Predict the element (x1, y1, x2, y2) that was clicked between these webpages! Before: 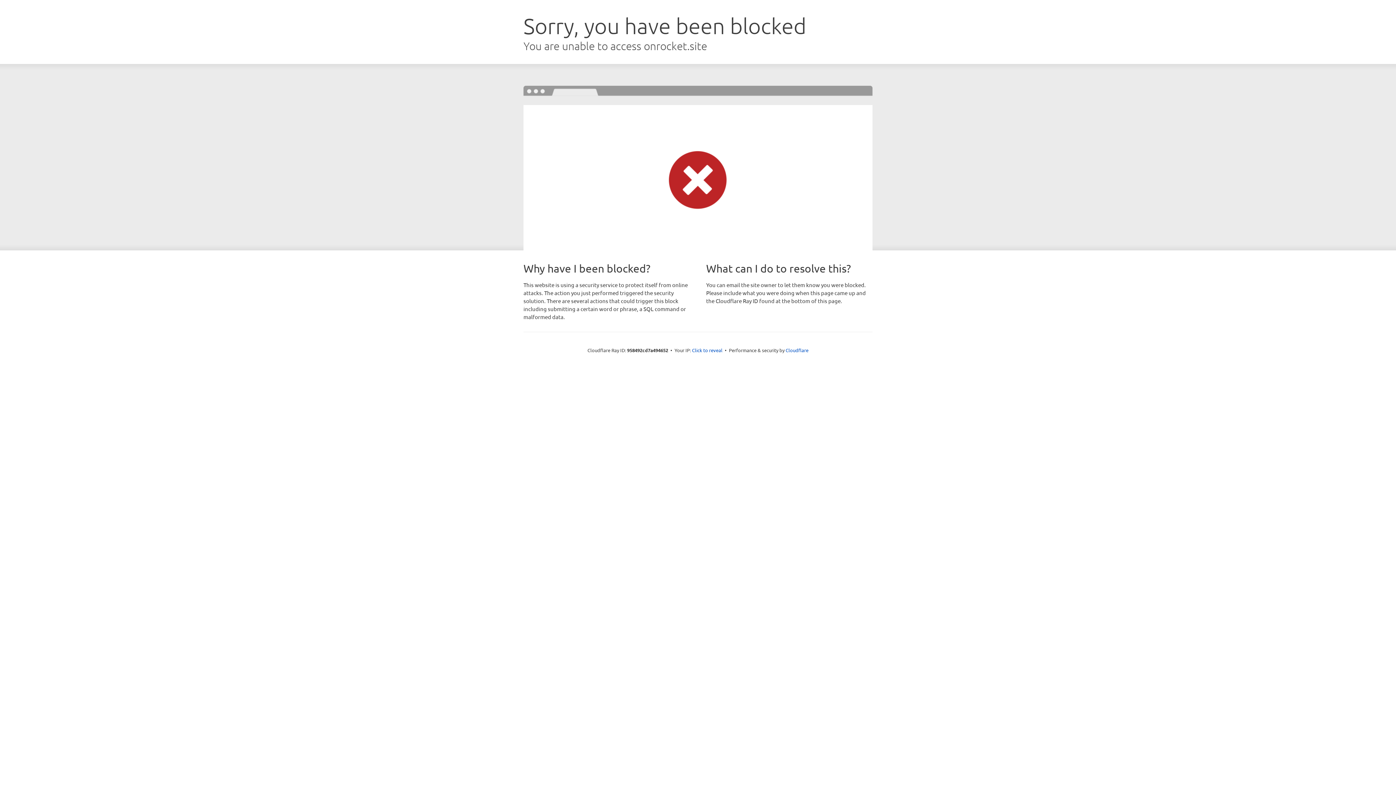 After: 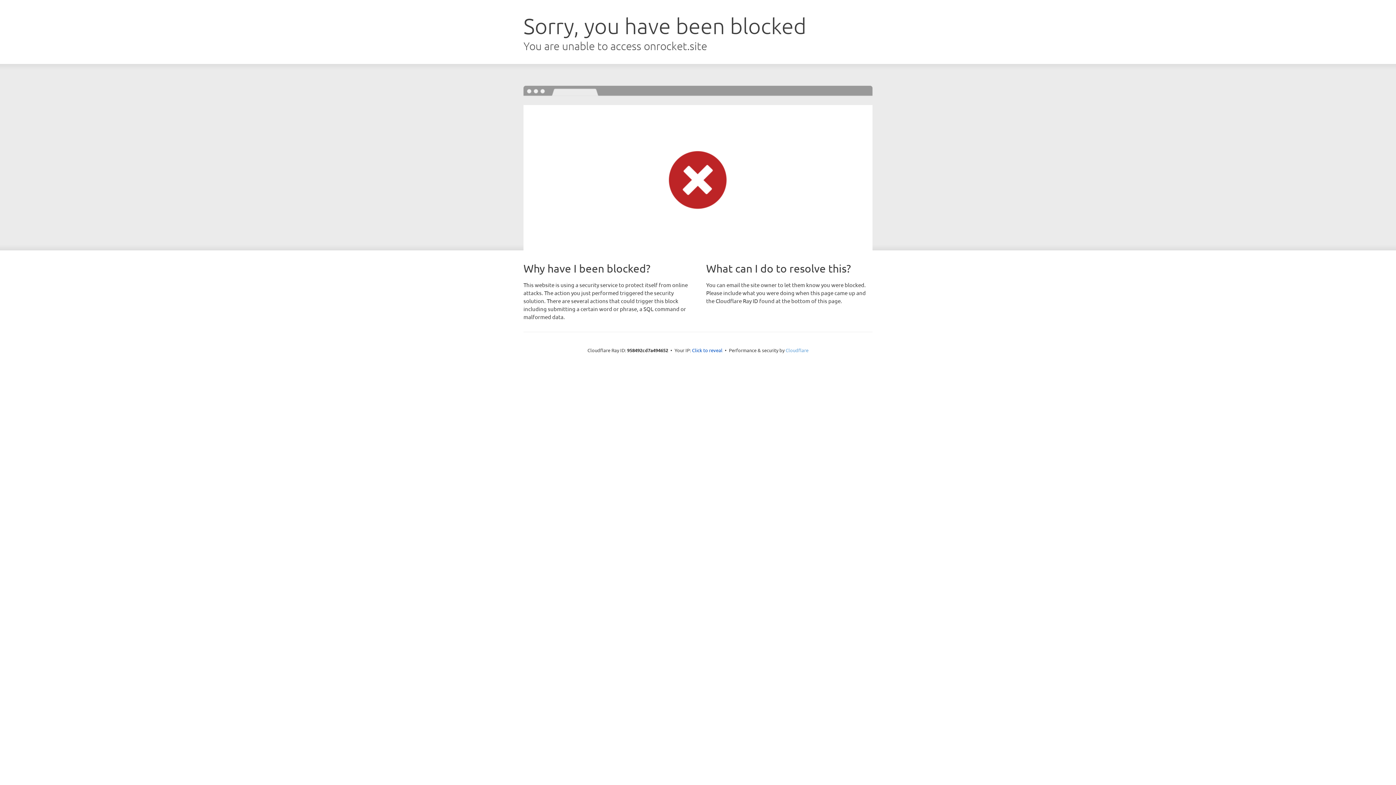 Action: bbox: (785, 347, 808, 353) label: Cloudflare